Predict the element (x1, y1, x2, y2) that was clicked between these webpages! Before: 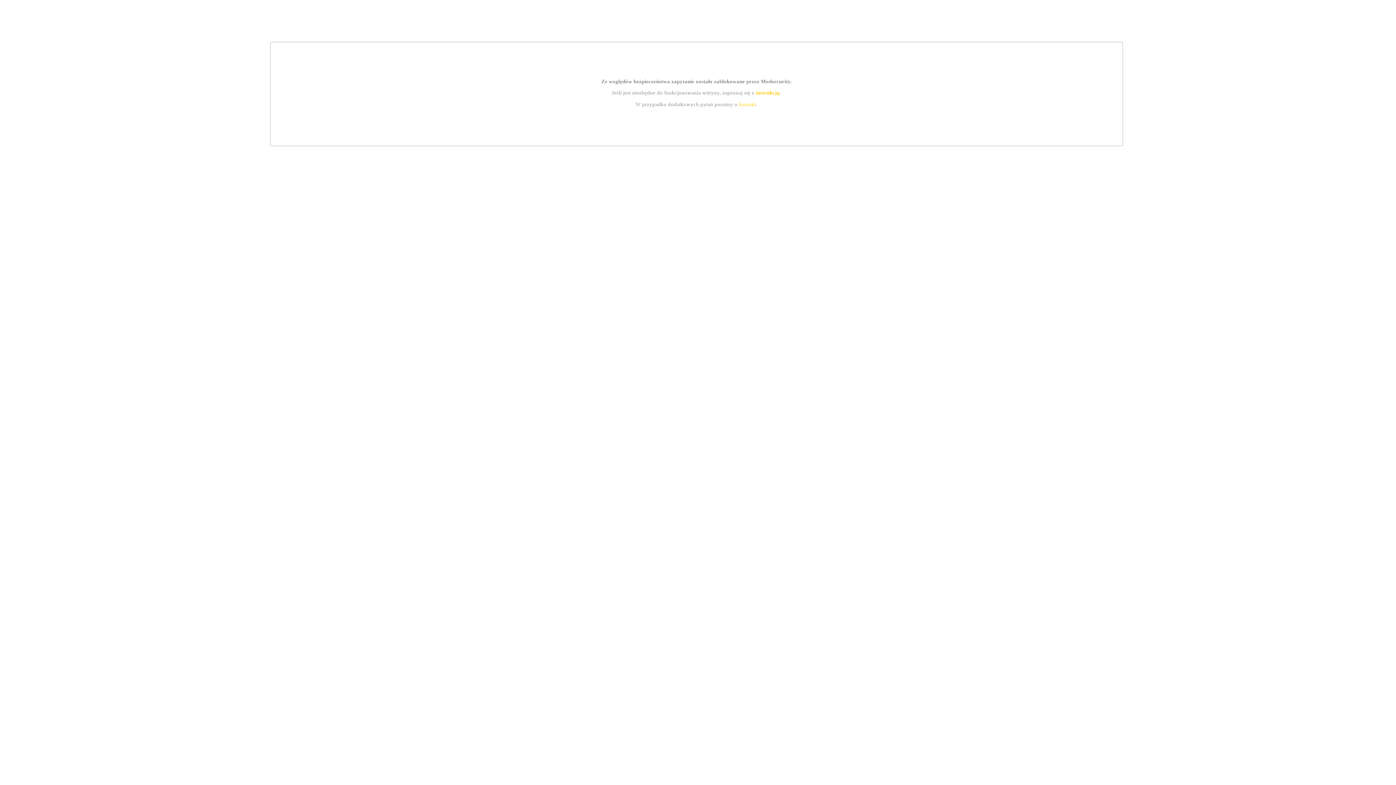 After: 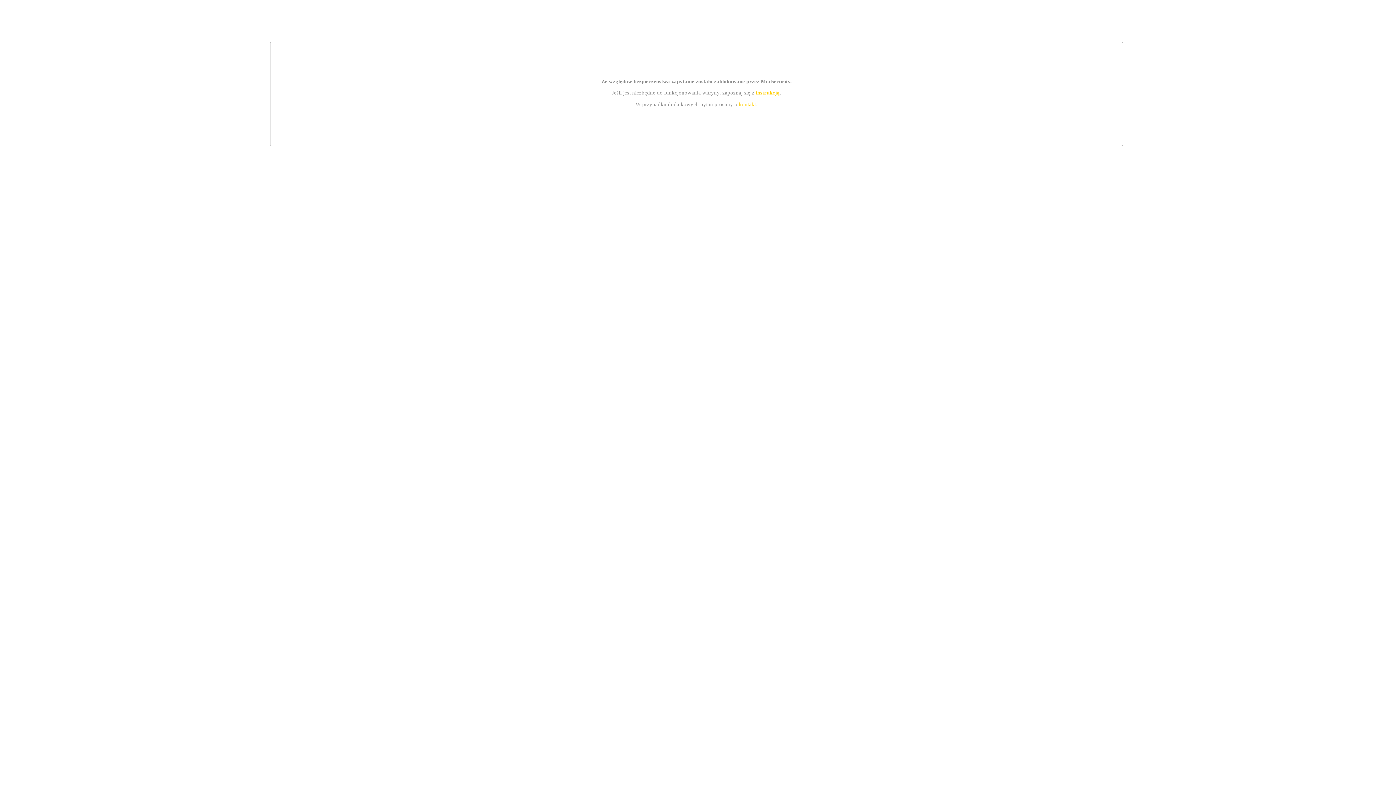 Action: label: instrukcją bbox: (755, 89, 779, 95)